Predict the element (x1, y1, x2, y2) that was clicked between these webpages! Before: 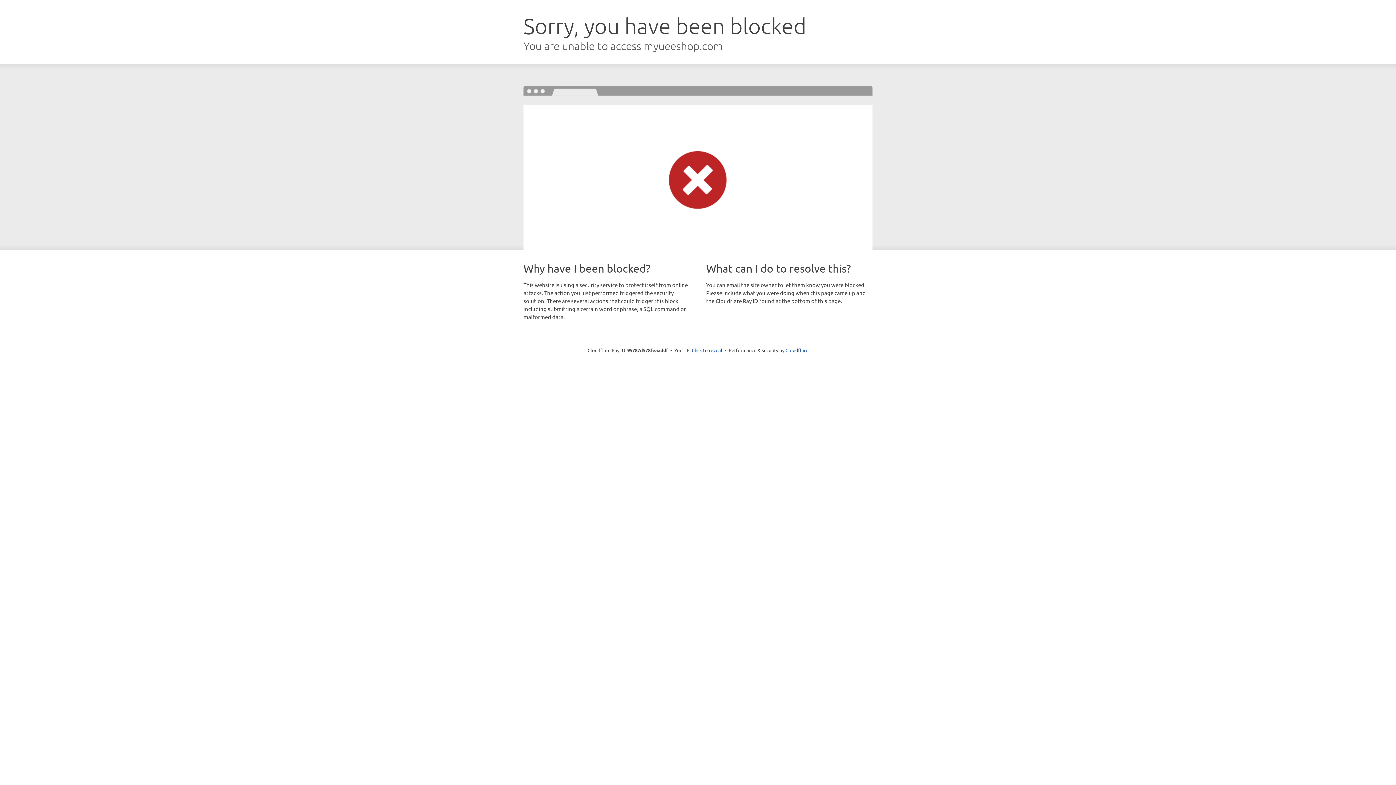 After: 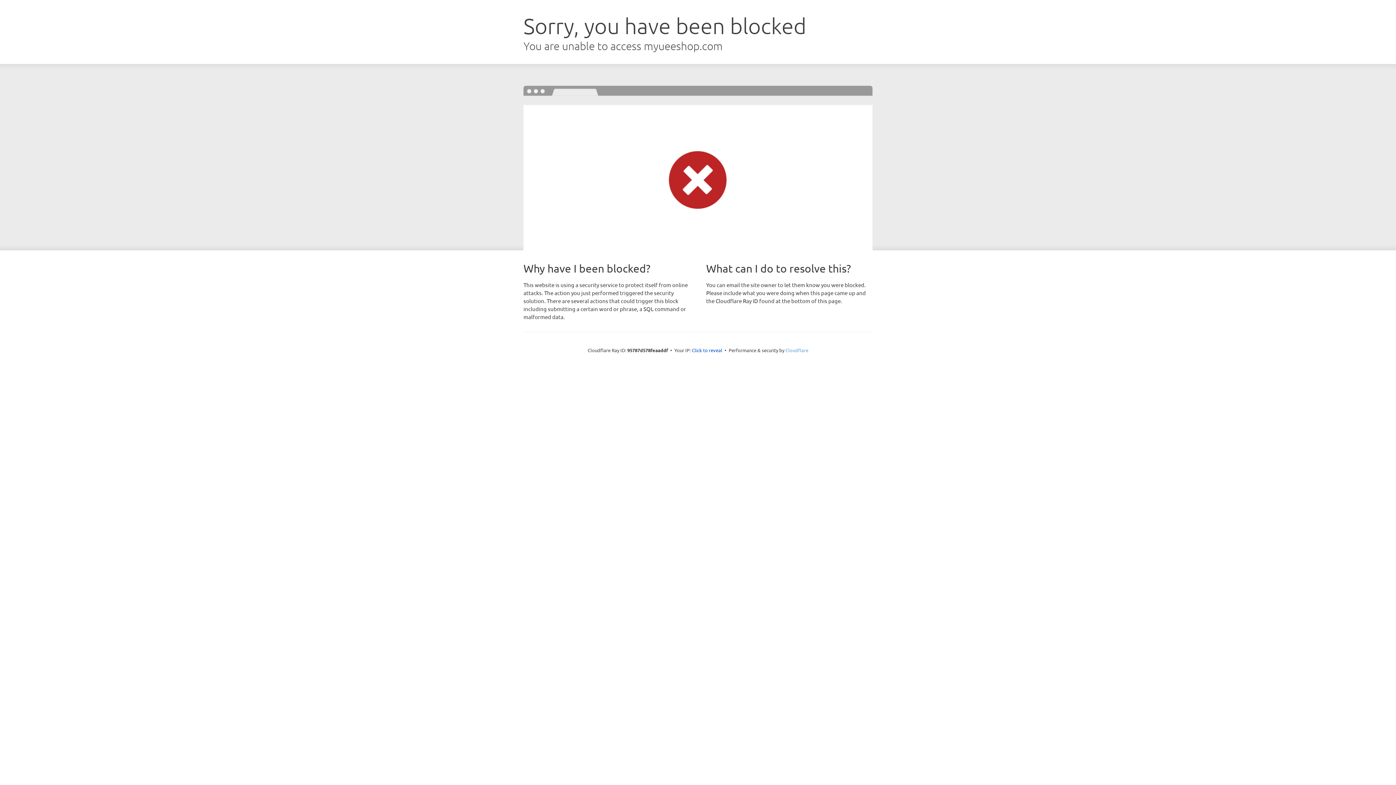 Action: label: Cloudflare bbox: (785, 347, 808, 353)